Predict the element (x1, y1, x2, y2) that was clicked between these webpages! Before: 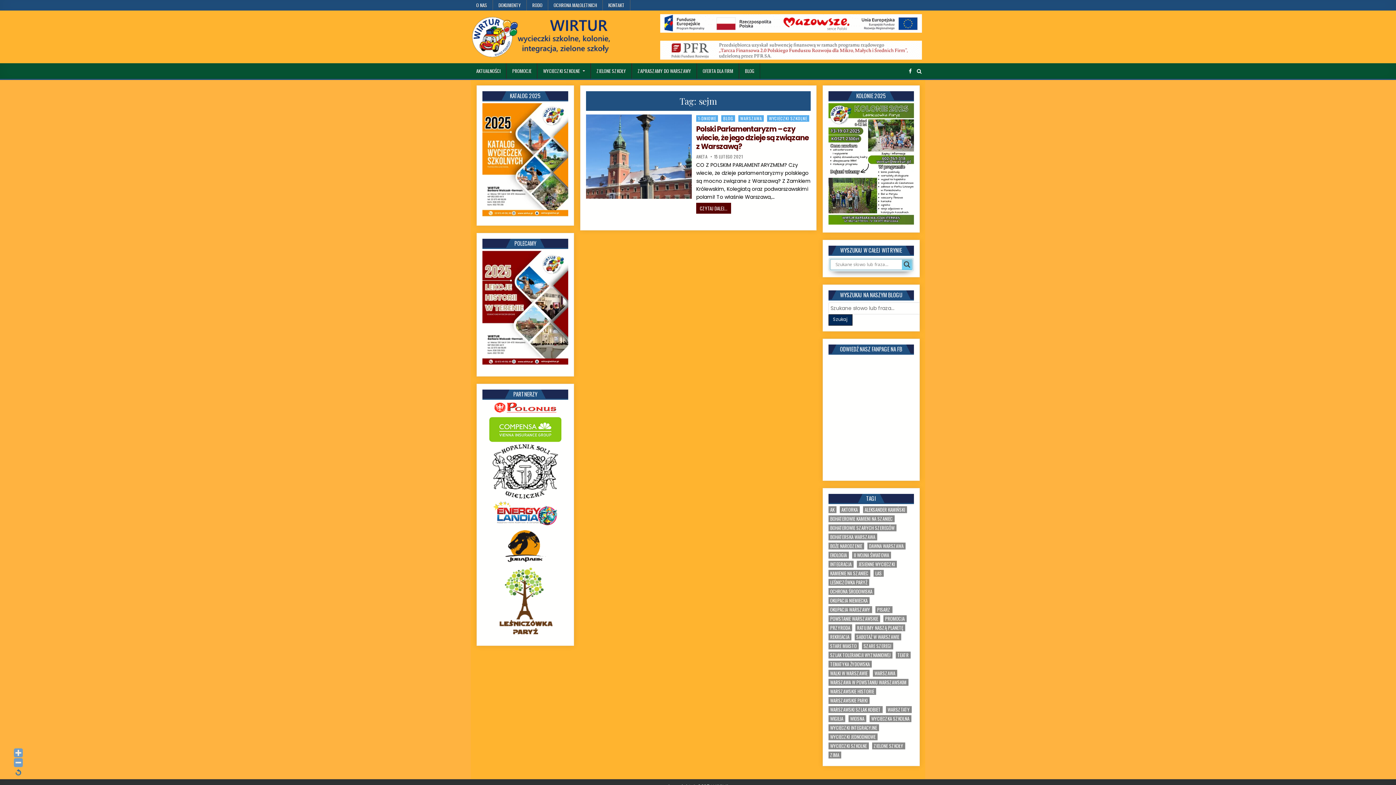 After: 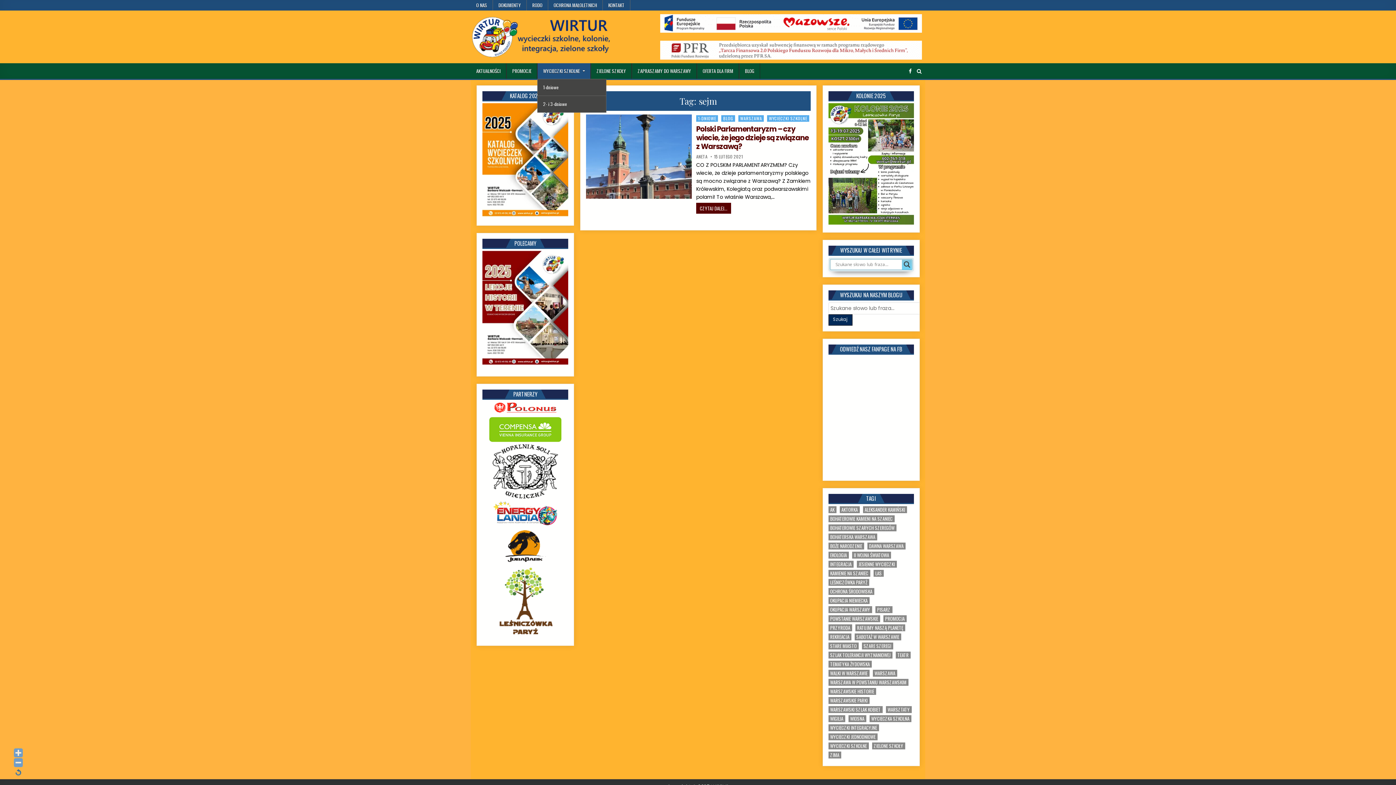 Action: label: WYCIECZKI SZKOLNE bbox: (537, 63, 590, 78)